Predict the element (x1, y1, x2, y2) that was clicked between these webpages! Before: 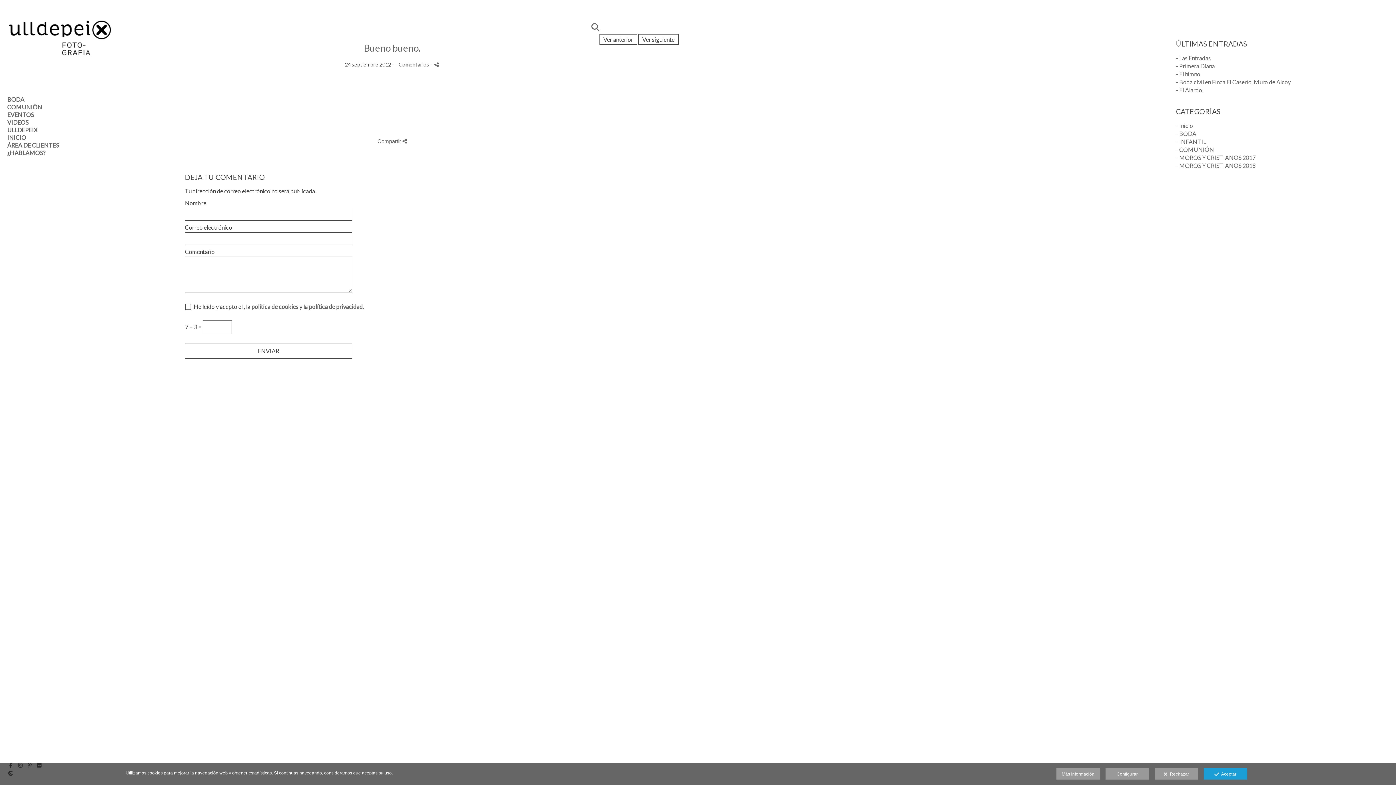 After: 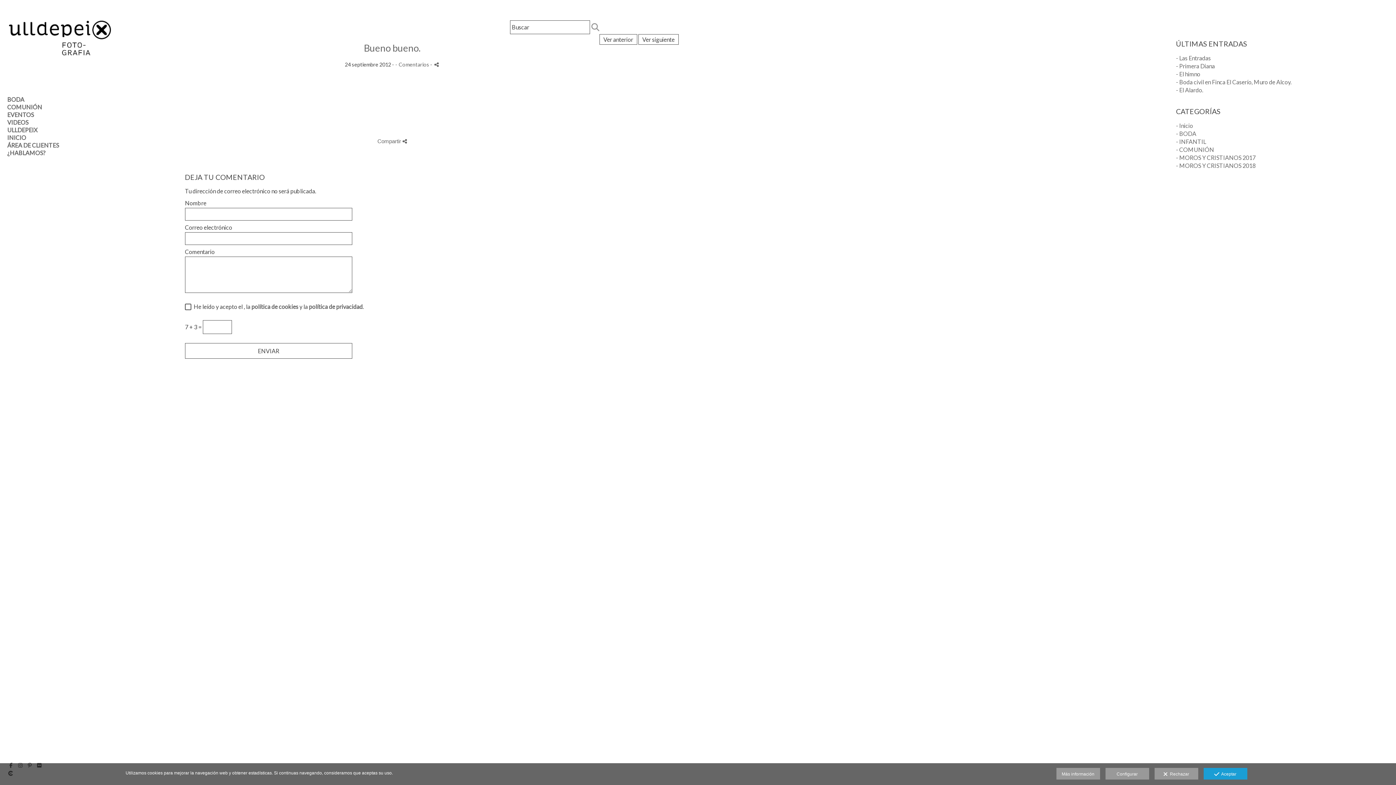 Action: bbox: (591, 24, 599, 30)